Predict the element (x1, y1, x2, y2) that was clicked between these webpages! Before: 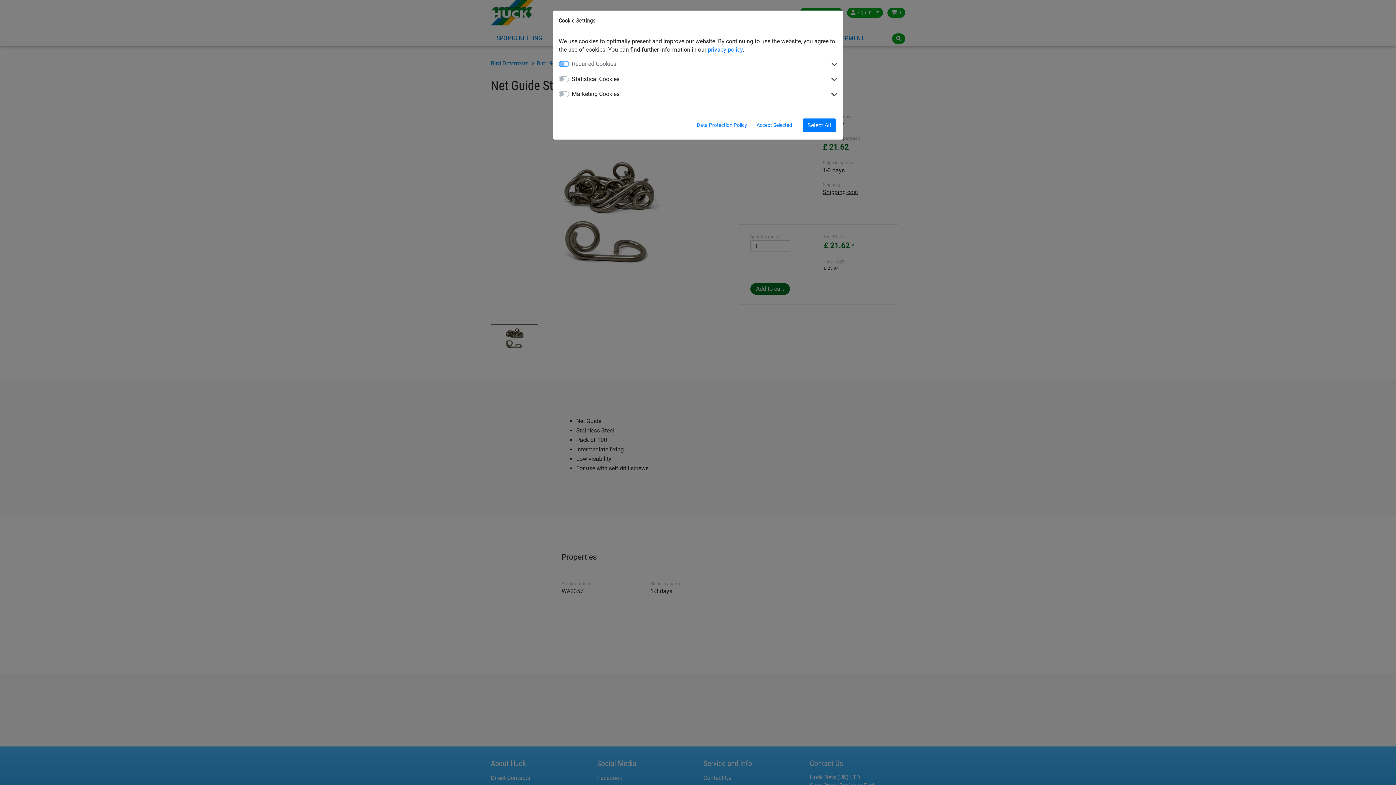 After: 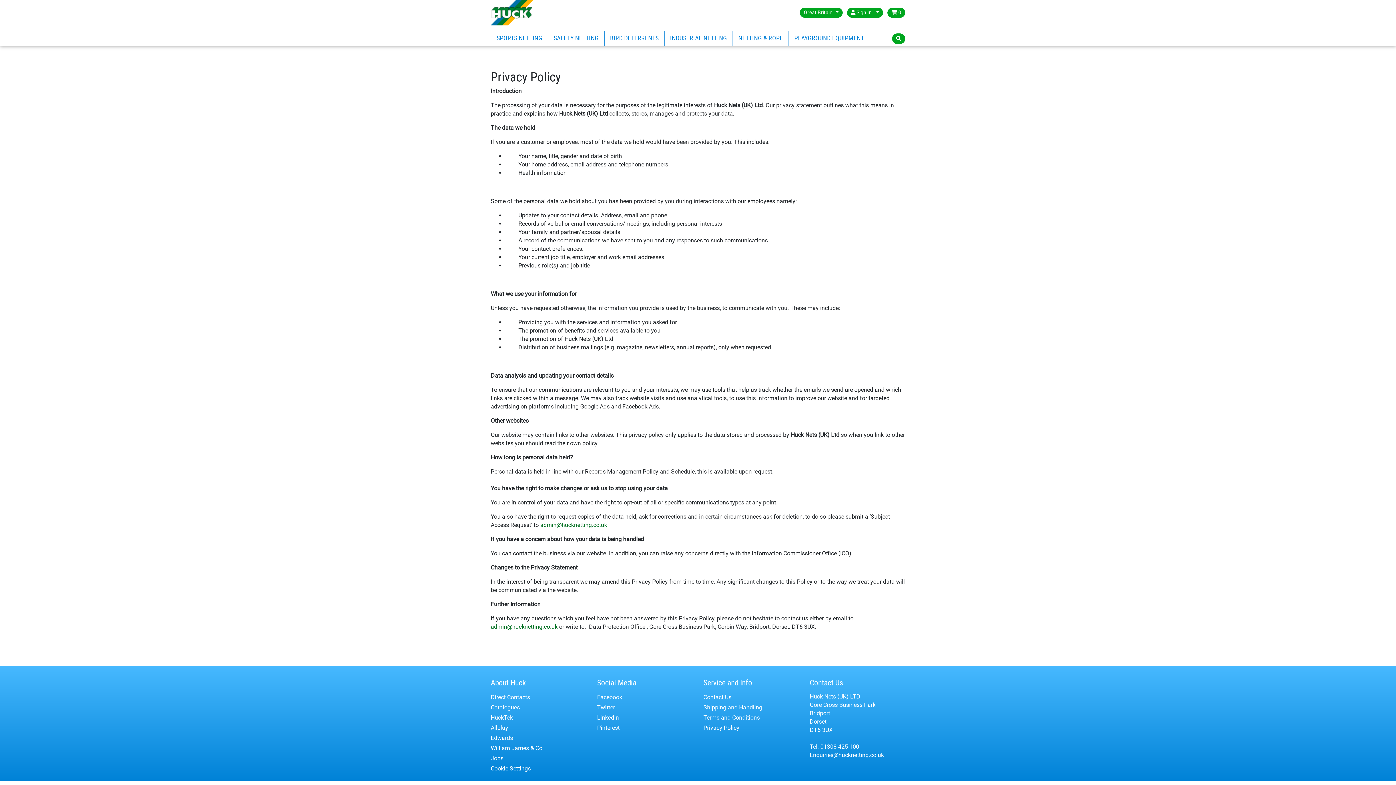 Action: label: privacy policy bbox: (708, 46, 742, 53)